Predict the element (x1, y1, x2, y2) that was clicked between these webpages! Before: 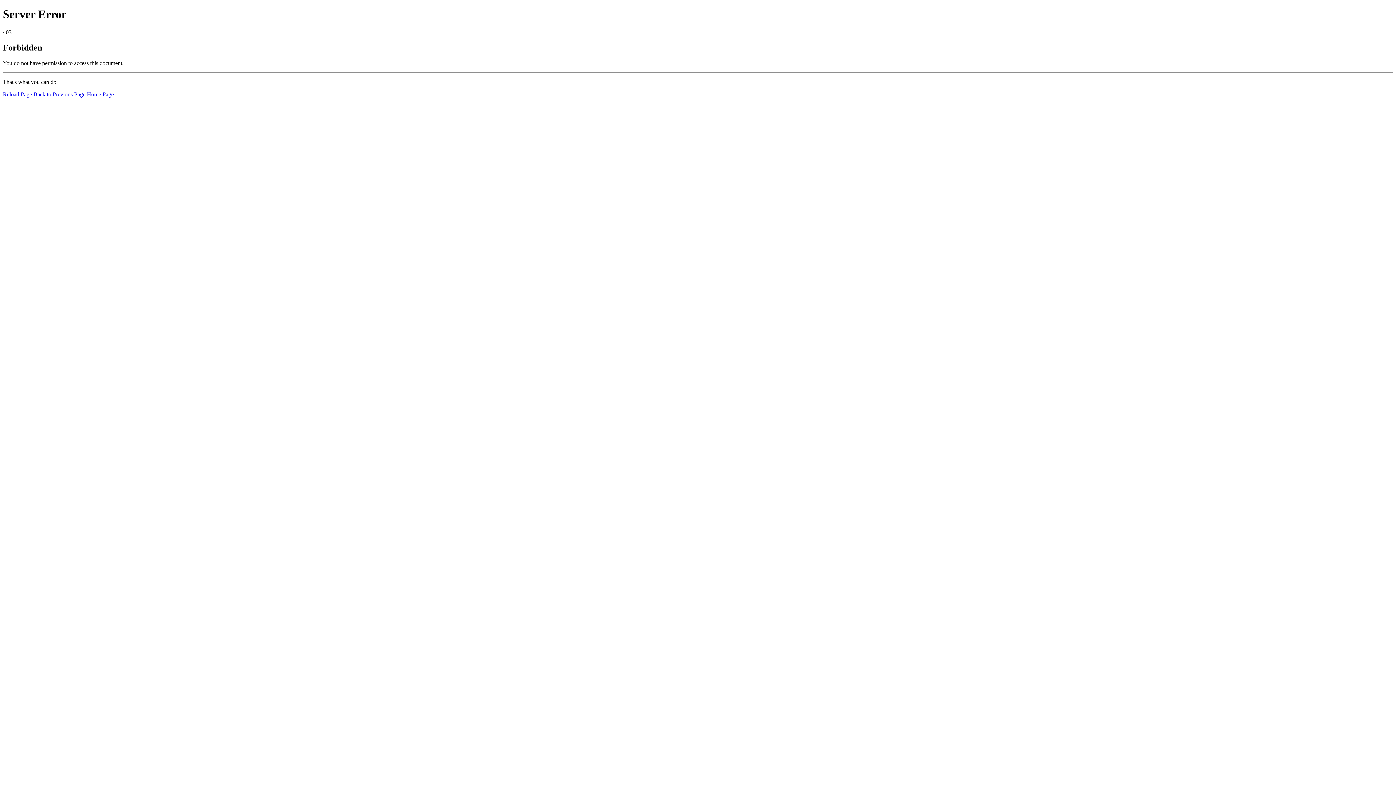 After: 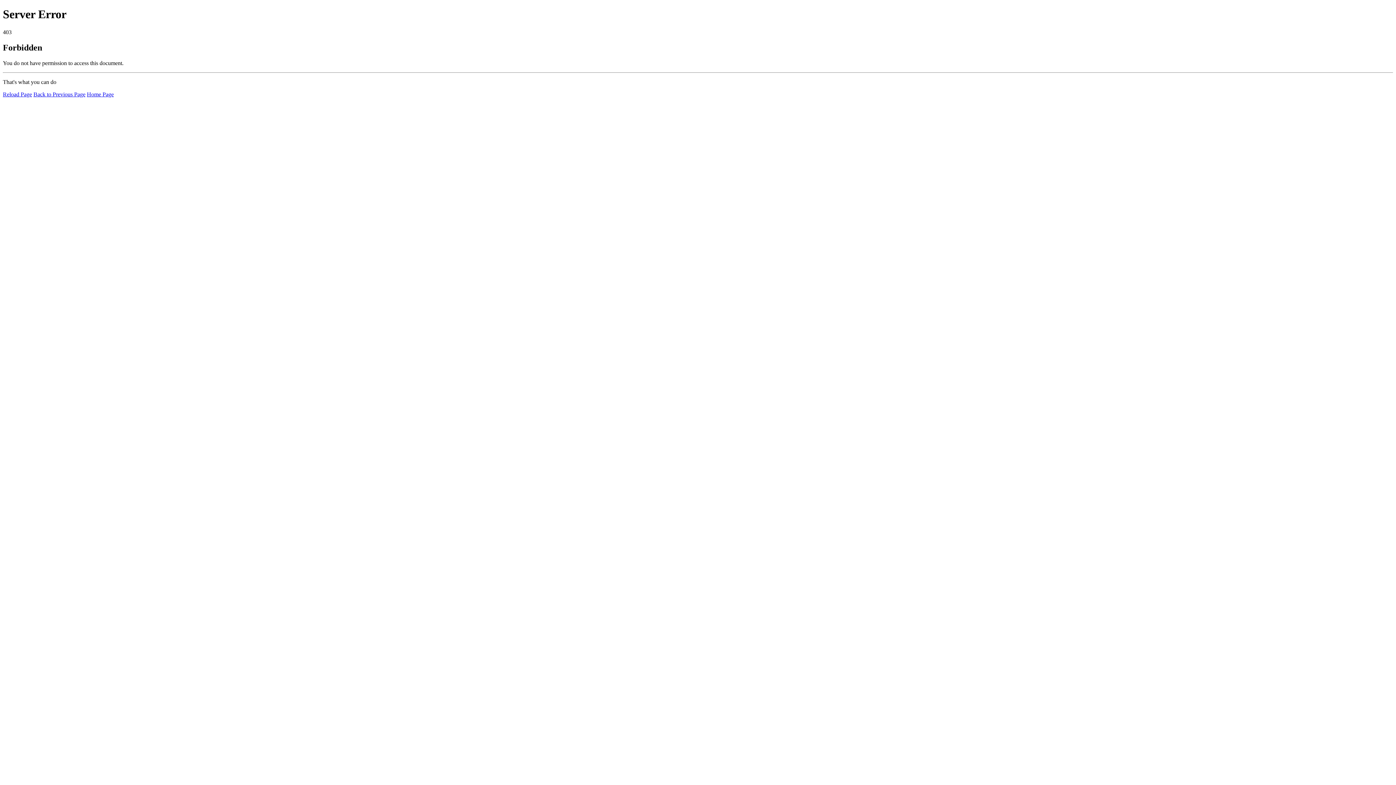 Action: label: Reload Page bbox: (2, 91, 32, 97)